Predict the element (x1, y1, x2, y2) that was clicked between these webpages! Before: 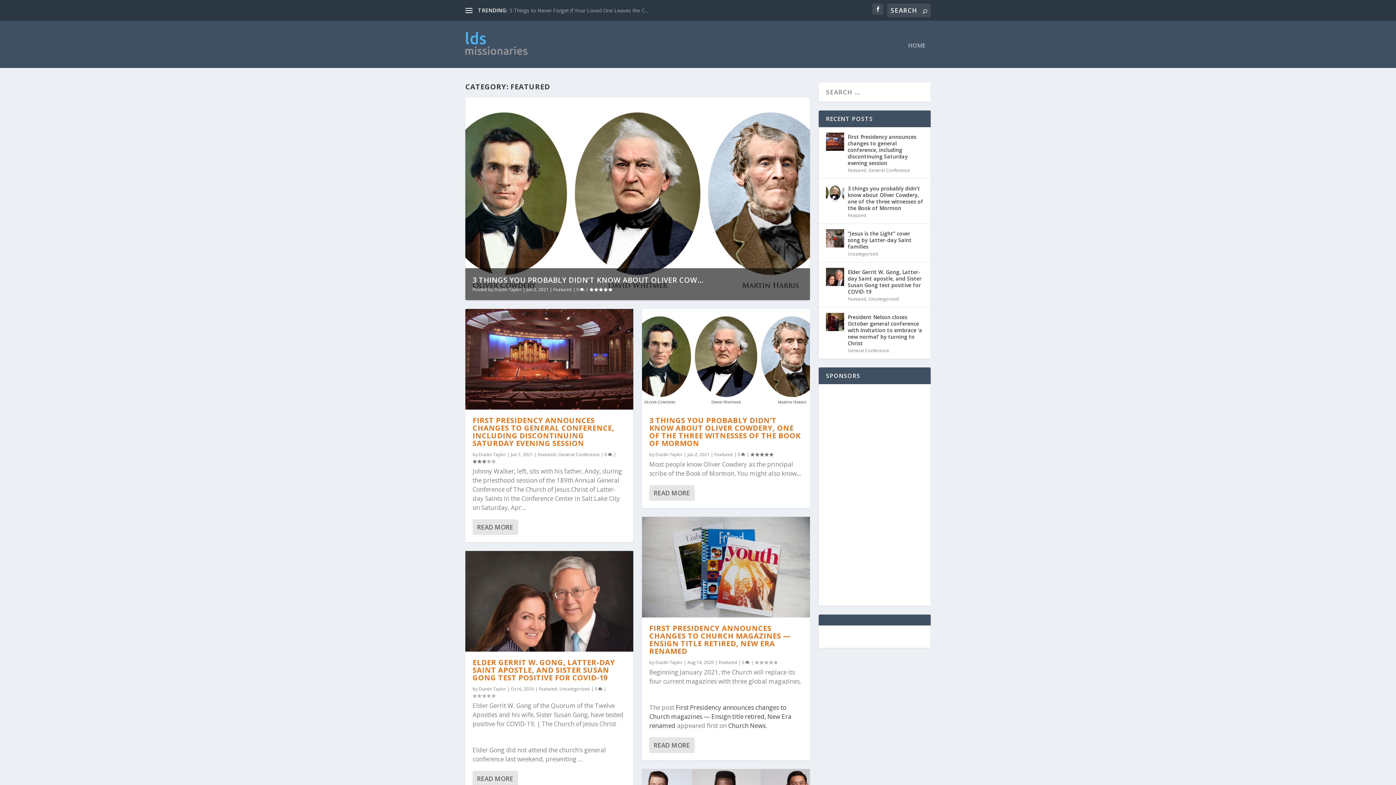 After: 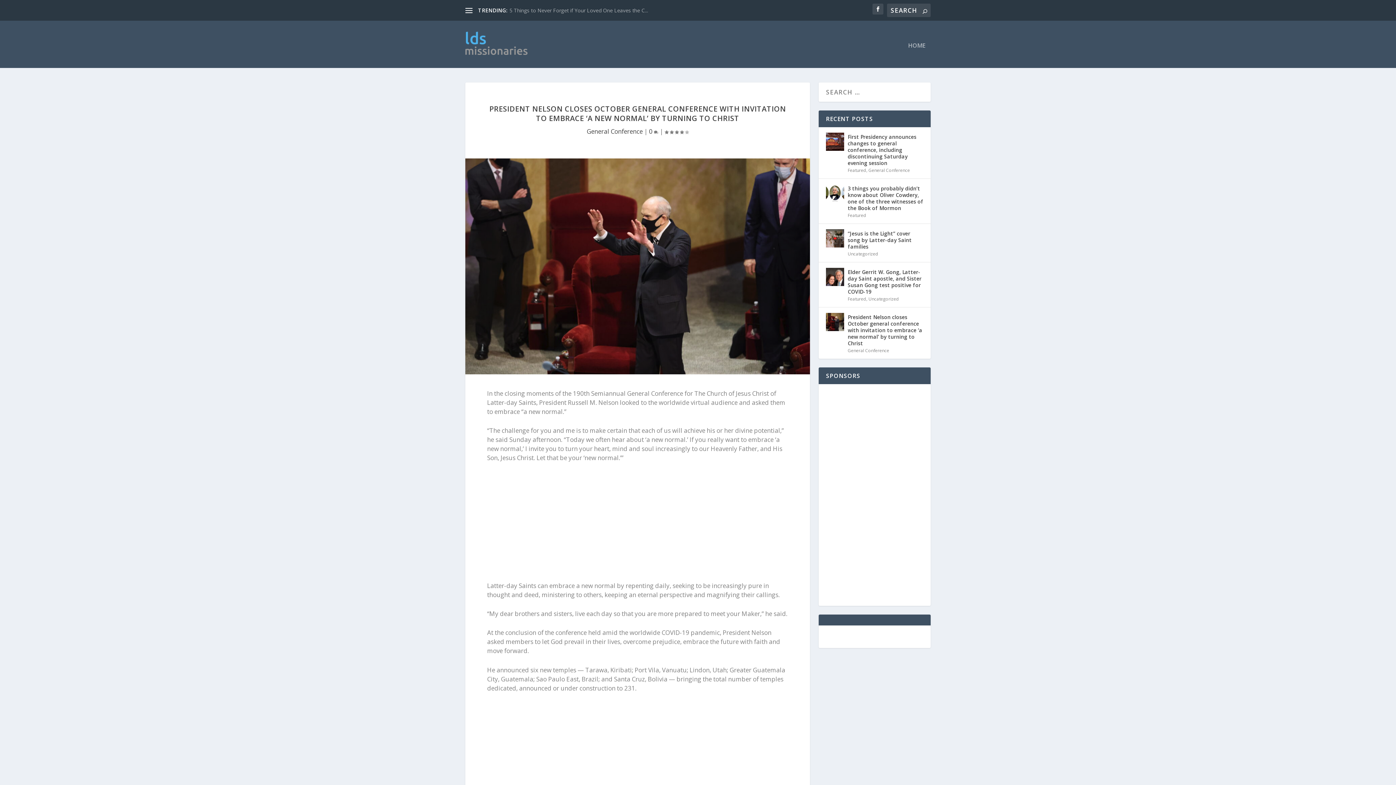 Action: bbox: (826, 313, 844, 331)